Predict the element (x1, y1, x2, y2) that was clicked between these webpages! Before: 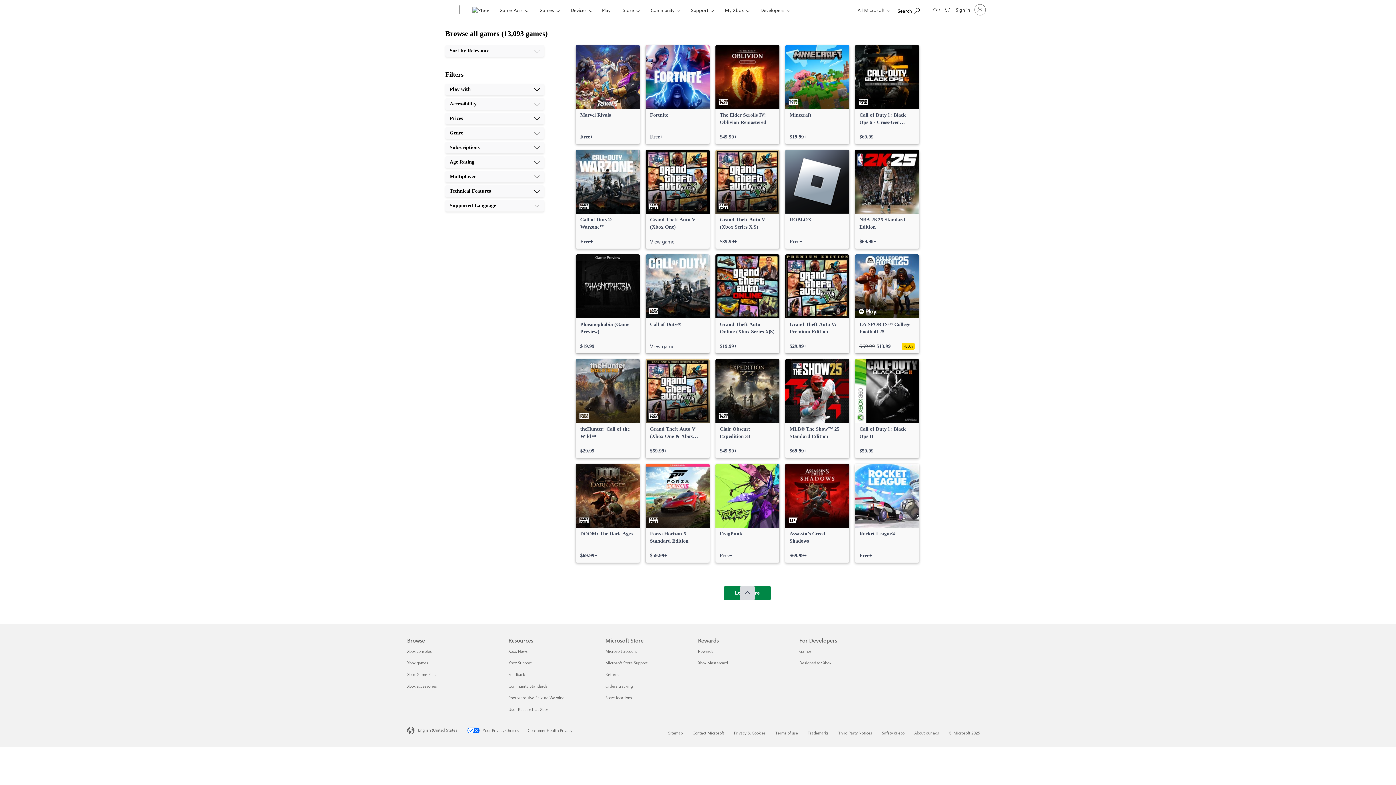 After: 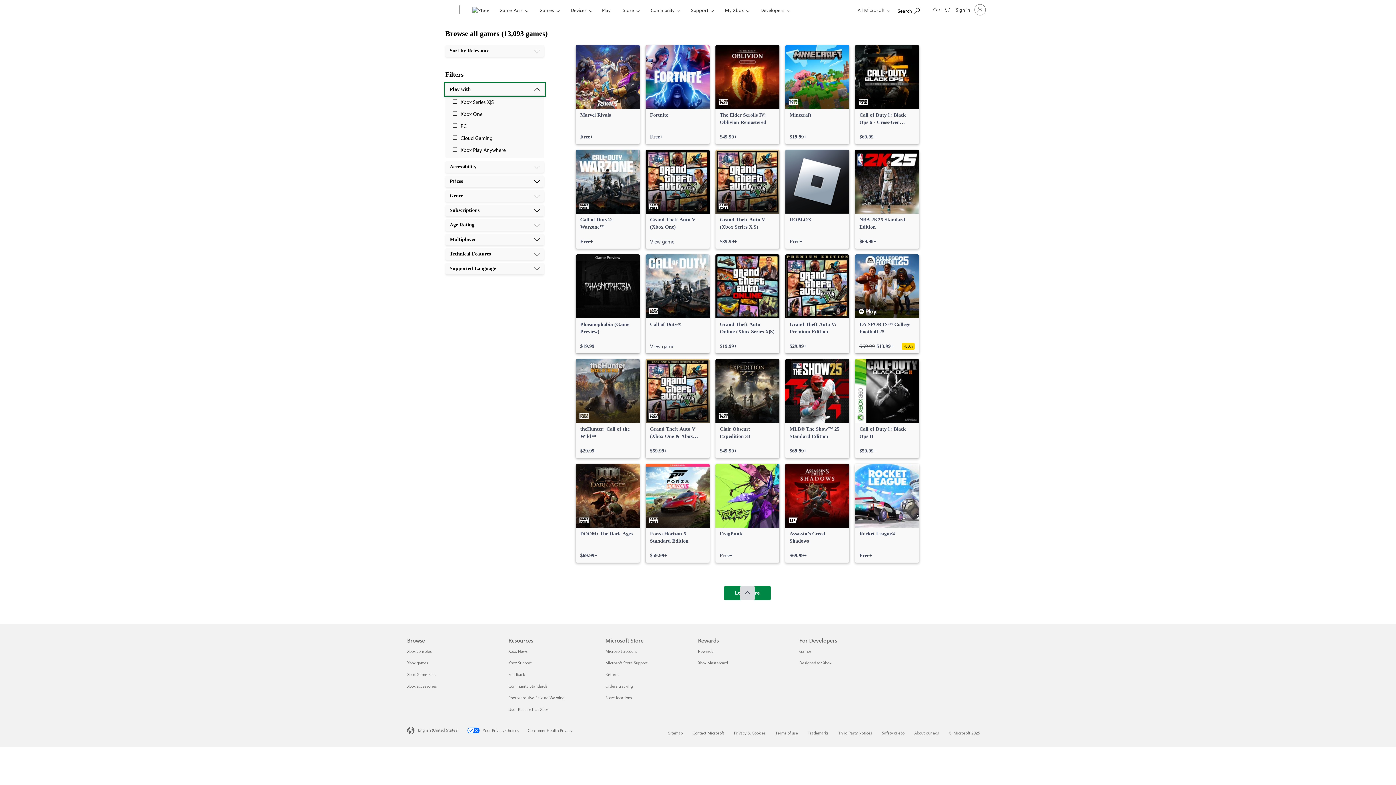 Action: bbox: (445, 83, 544, 95) label: Play with